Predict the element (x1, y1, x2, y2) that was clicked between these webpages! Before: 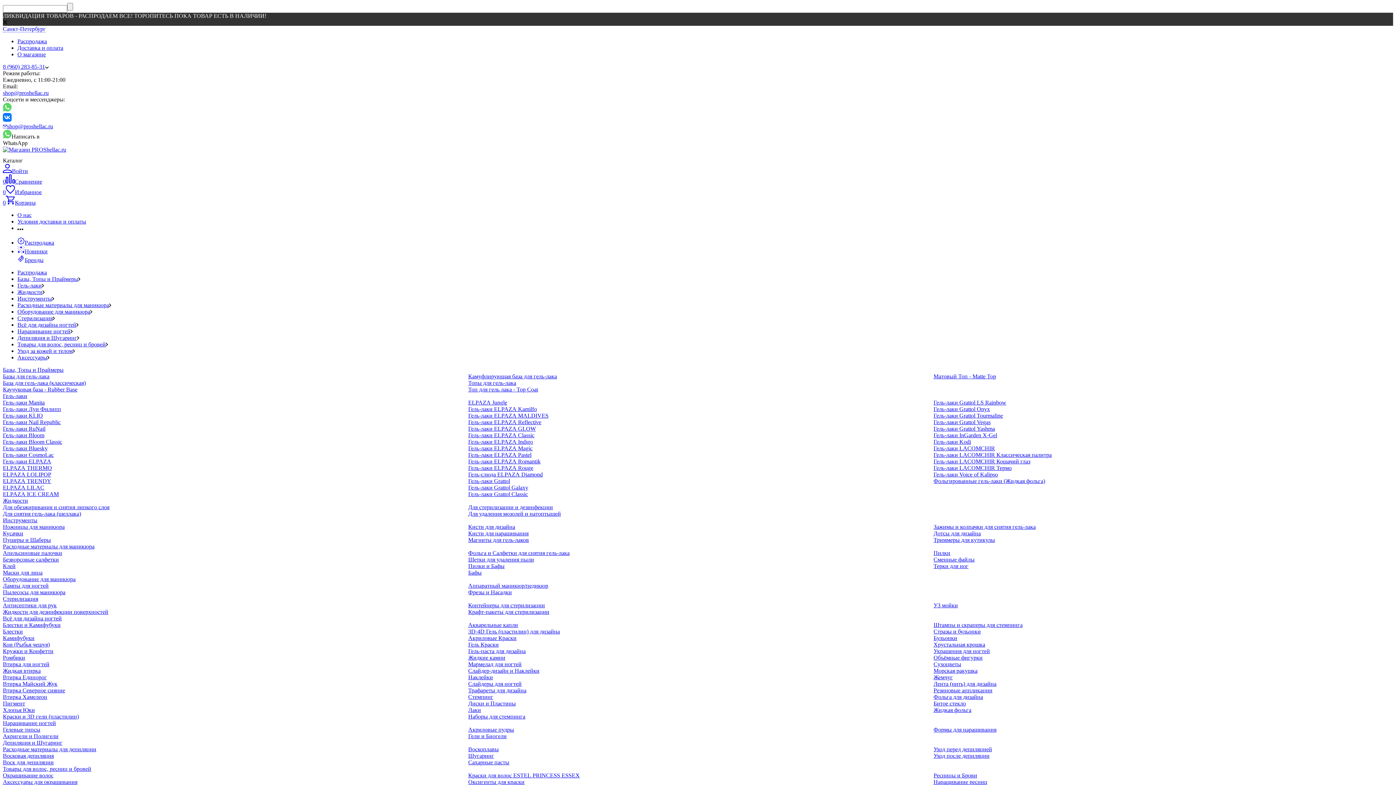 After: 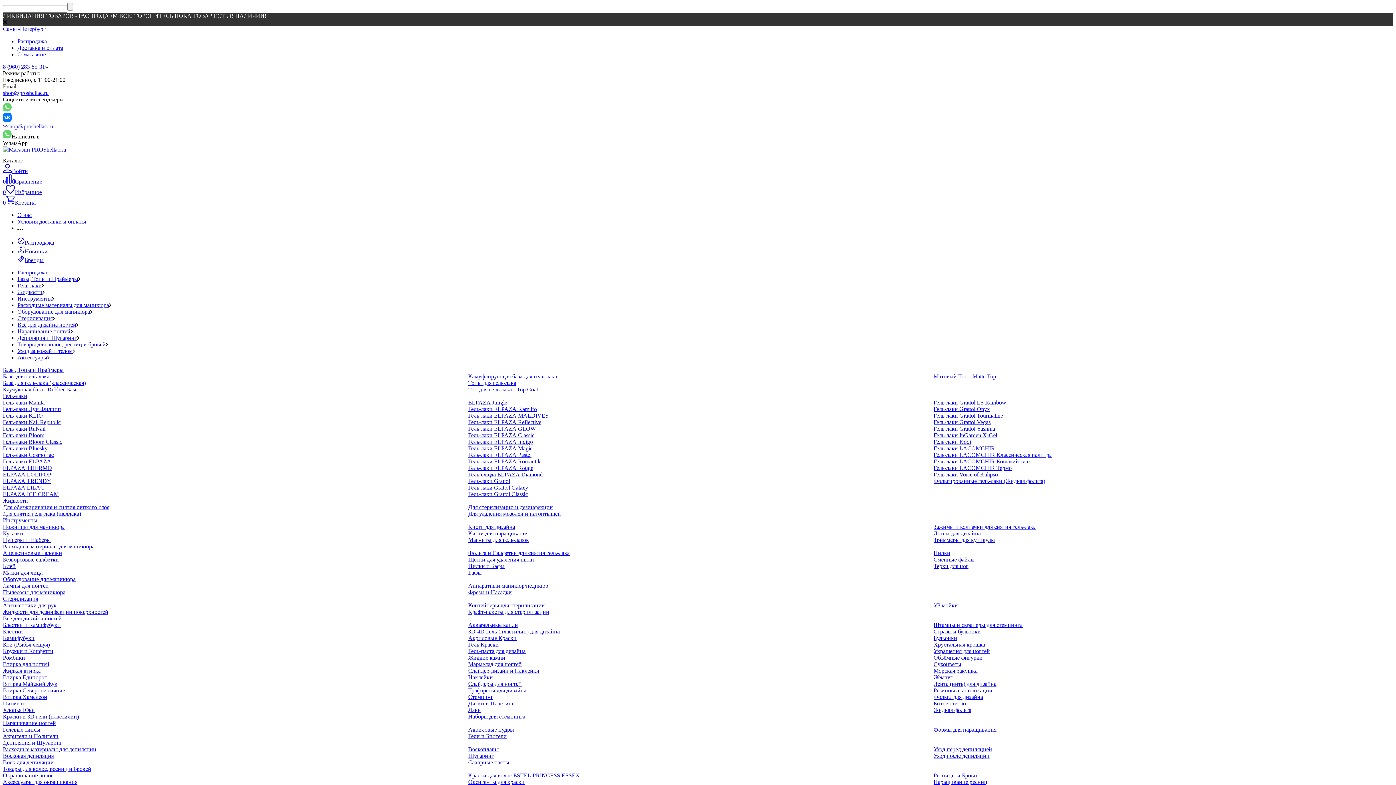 Action: label: shop@proshellac.ru bbox: (2, 89, 48, 96)